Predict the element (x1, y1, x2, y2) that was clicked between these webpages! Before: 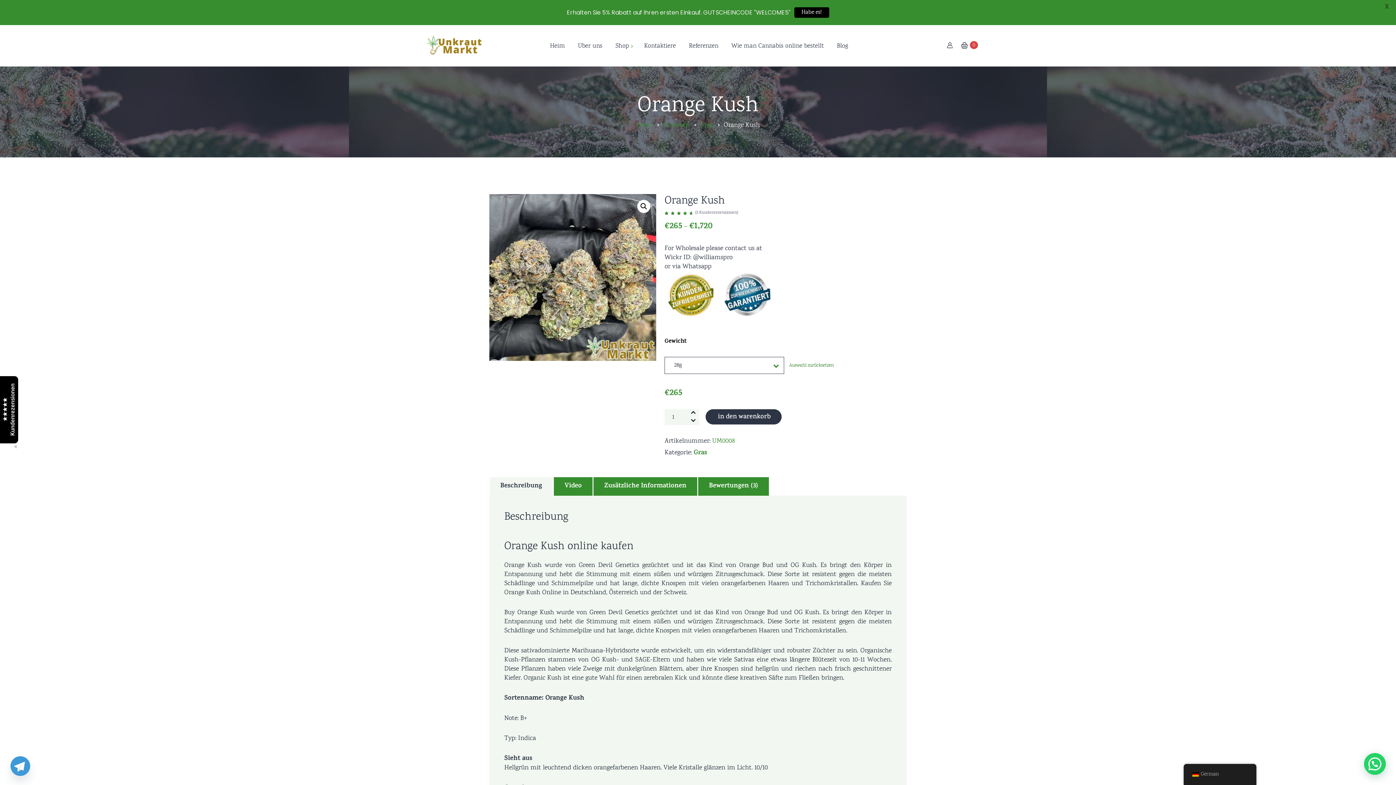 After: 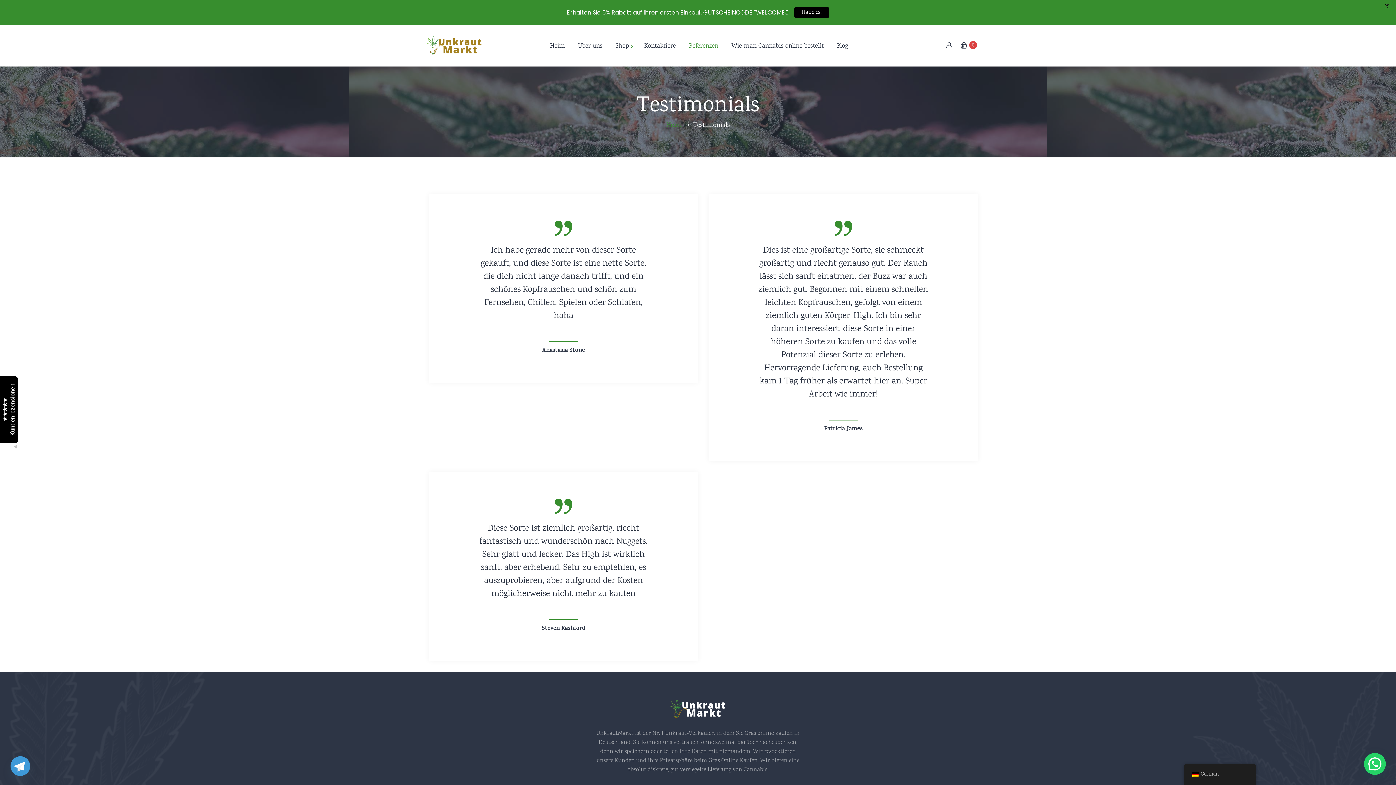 Action: bbox: (688, 42, 729, 52) label: Referenzen